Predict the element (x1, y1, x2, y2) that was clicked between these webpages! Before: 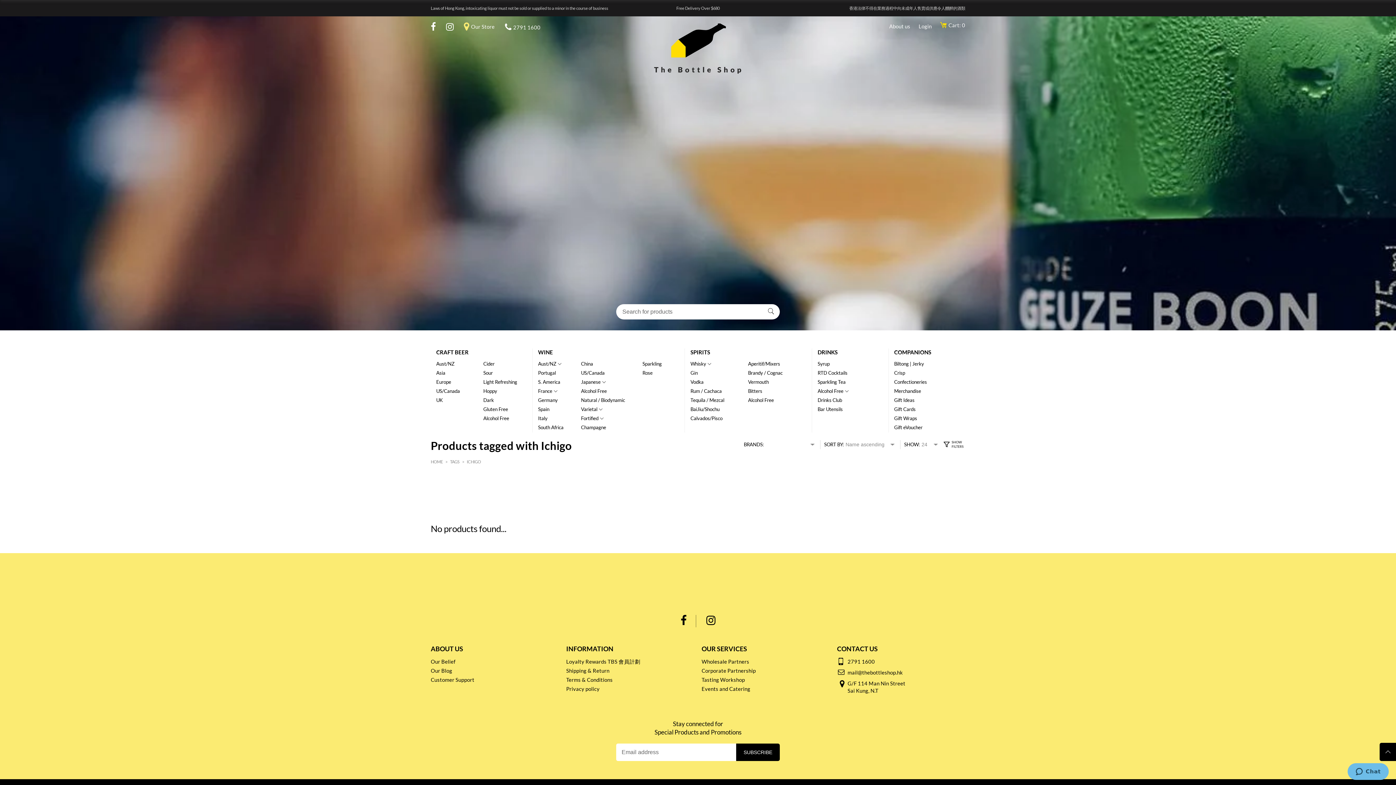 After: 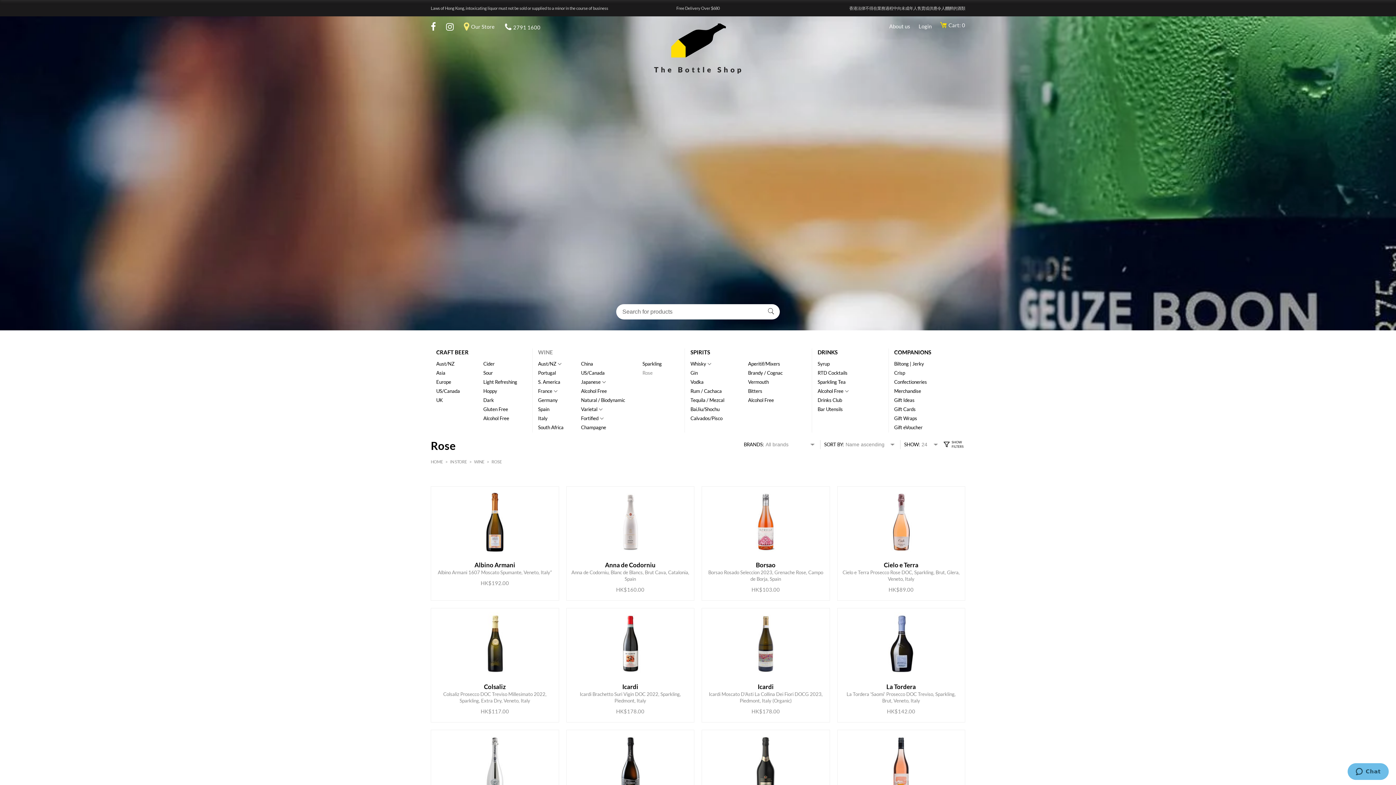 Action: bbox: (642, 369, 652, 376) label: Rose